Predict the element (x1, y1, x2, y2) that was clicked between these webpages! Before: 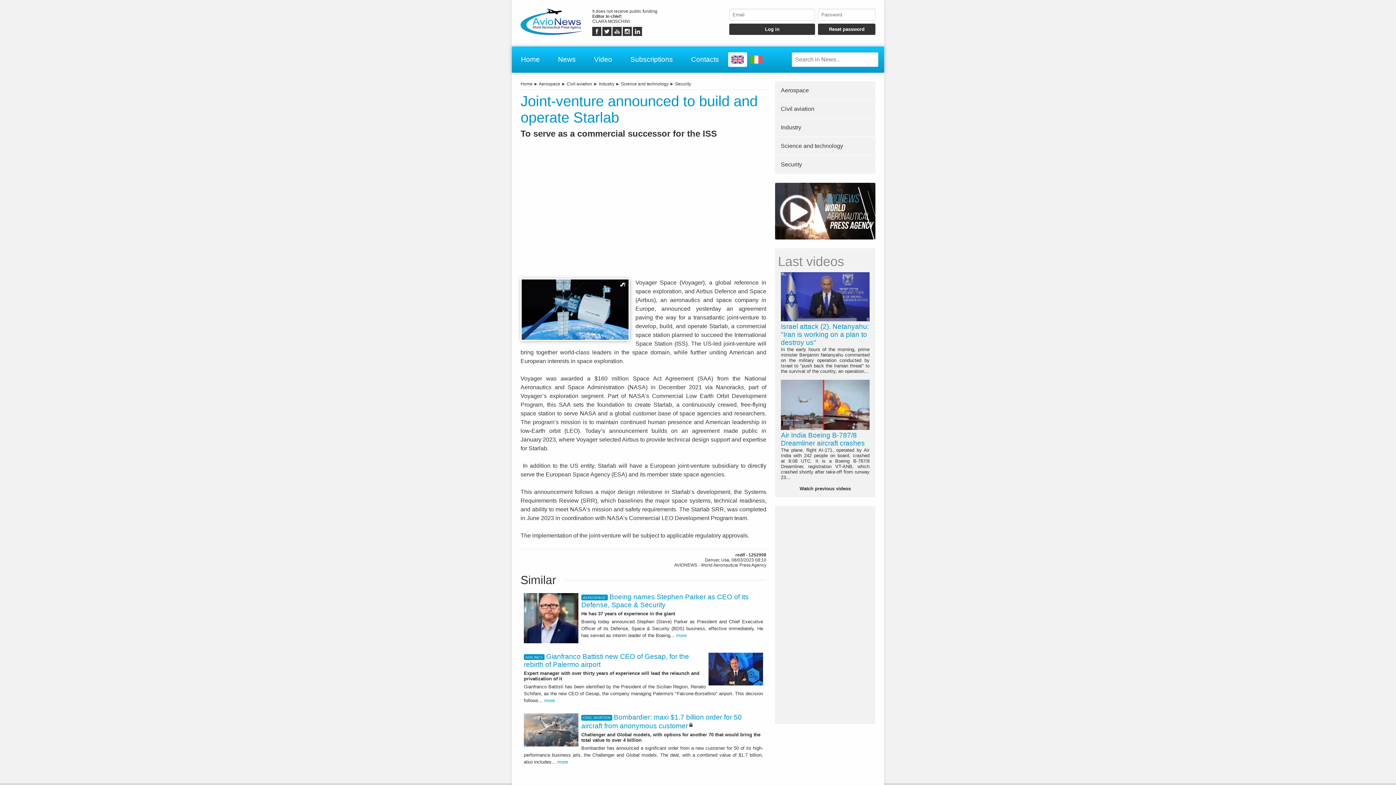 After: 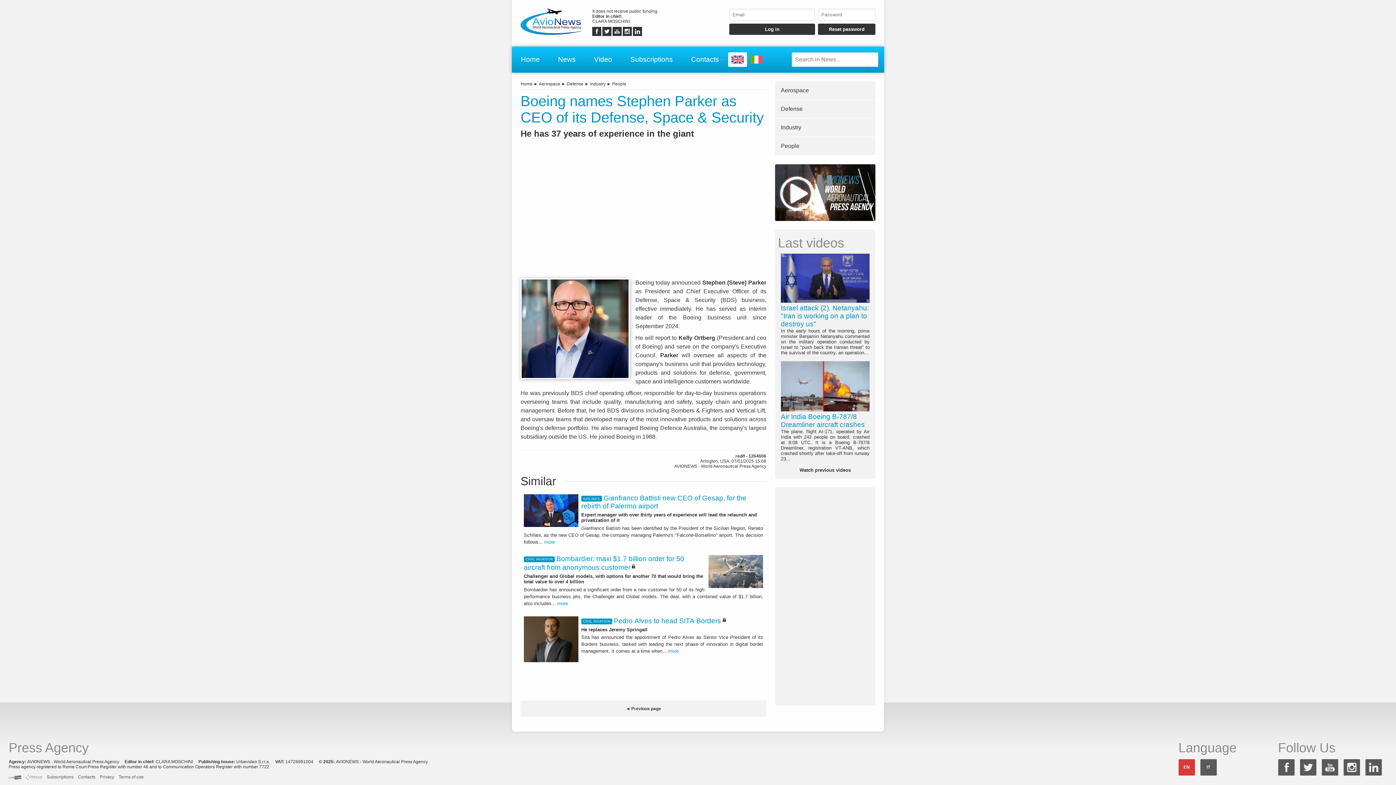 Action: label: AEROSPACEBoeing names Stephen Parker as CEO of its Defense, Space & Security
He has 37 years of experience in the giant

Boeing today announced Stephen (Steve) Parker as President and Chief Executive Officer of its Defense, Space & Security (BDS) business, effective immediately. He has served as interim leader of the Boeing... more bbox: (520, 590, 766, 649)